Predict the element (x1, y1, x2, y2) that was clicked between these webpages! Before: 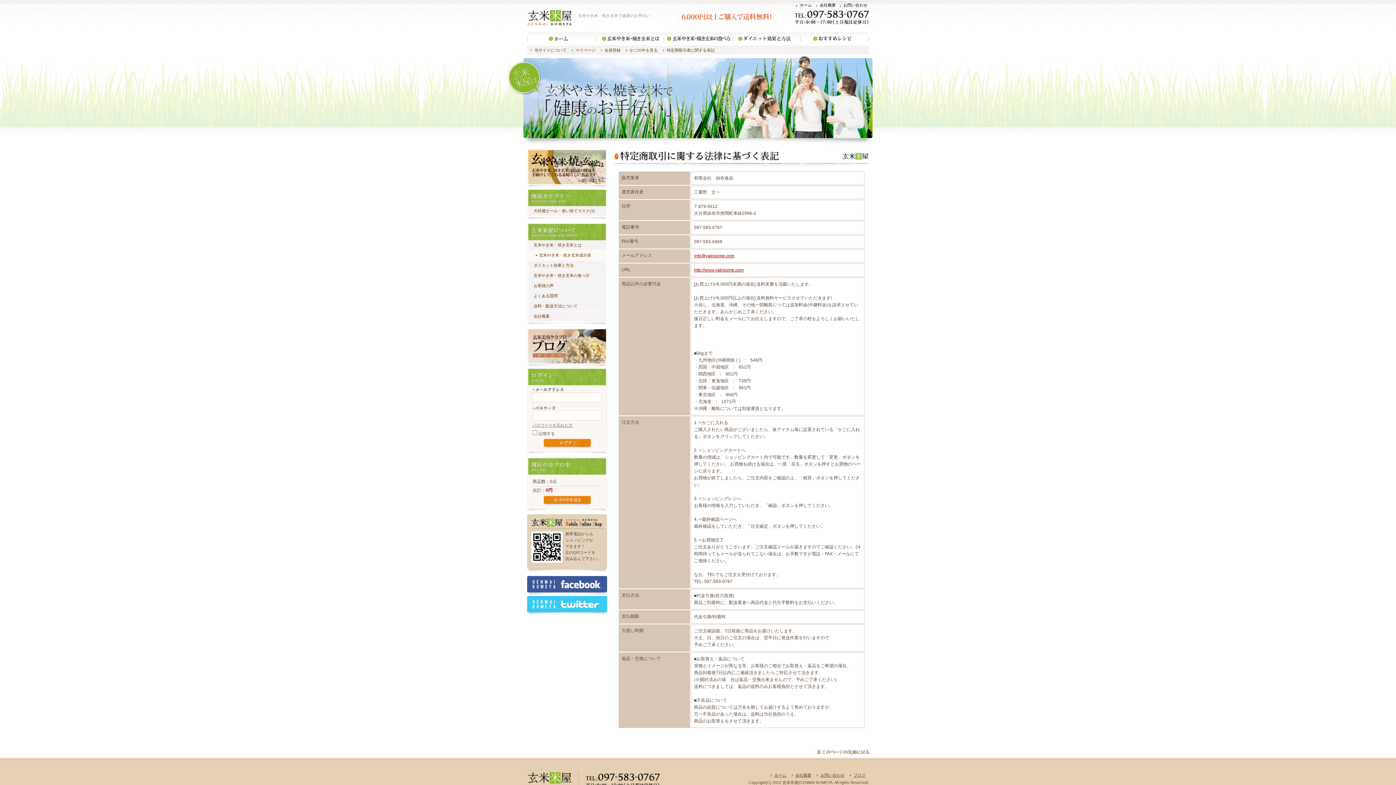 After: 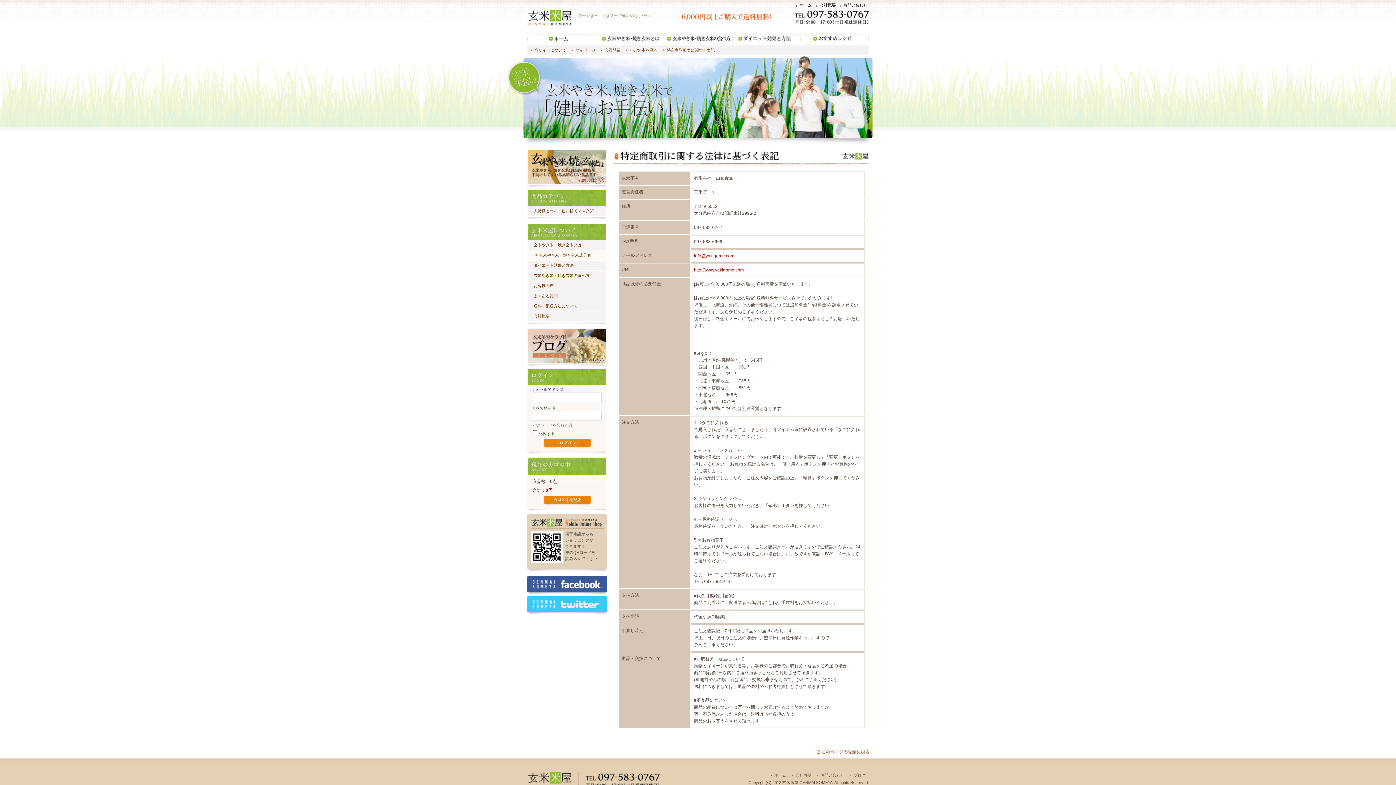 Action: bbox: (694, 253, 734, 258) label: info@yakigome.com